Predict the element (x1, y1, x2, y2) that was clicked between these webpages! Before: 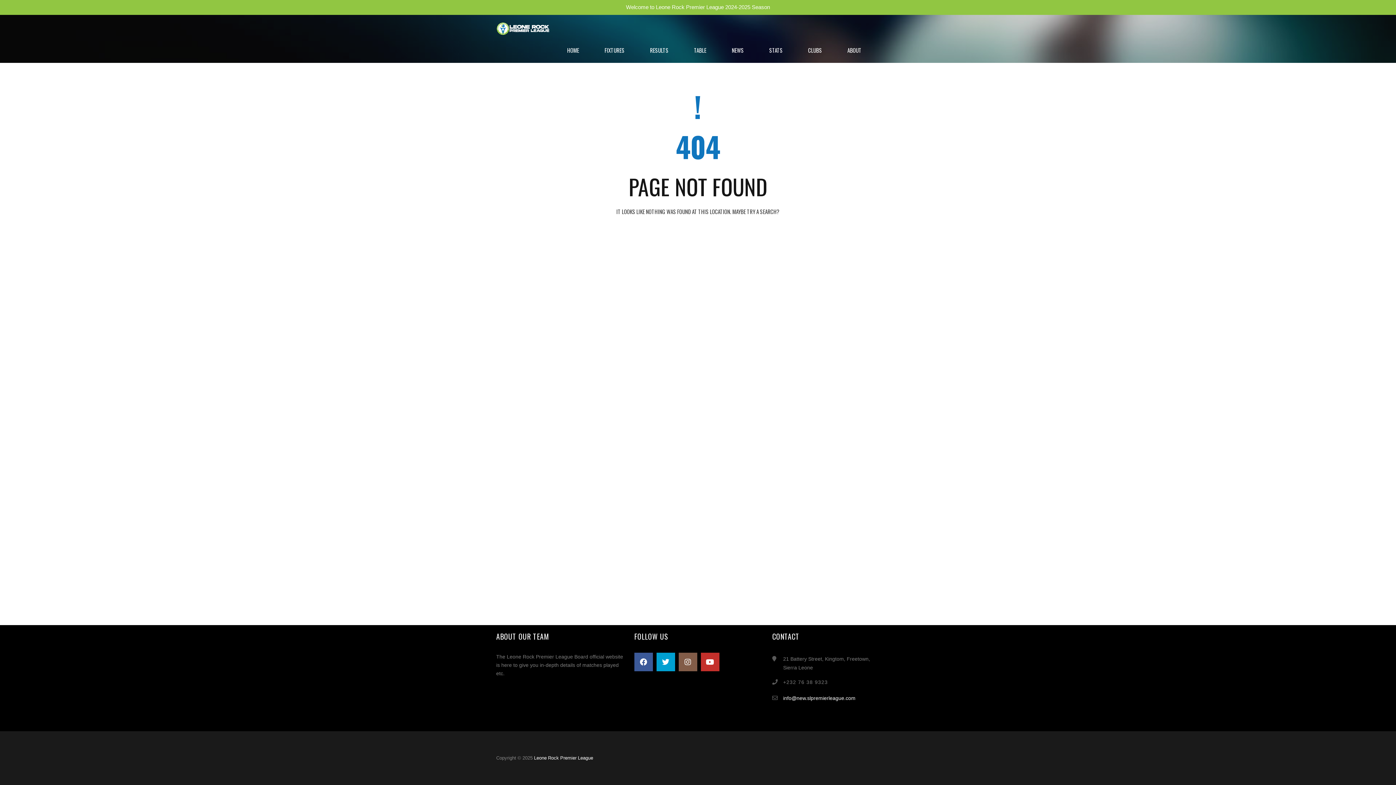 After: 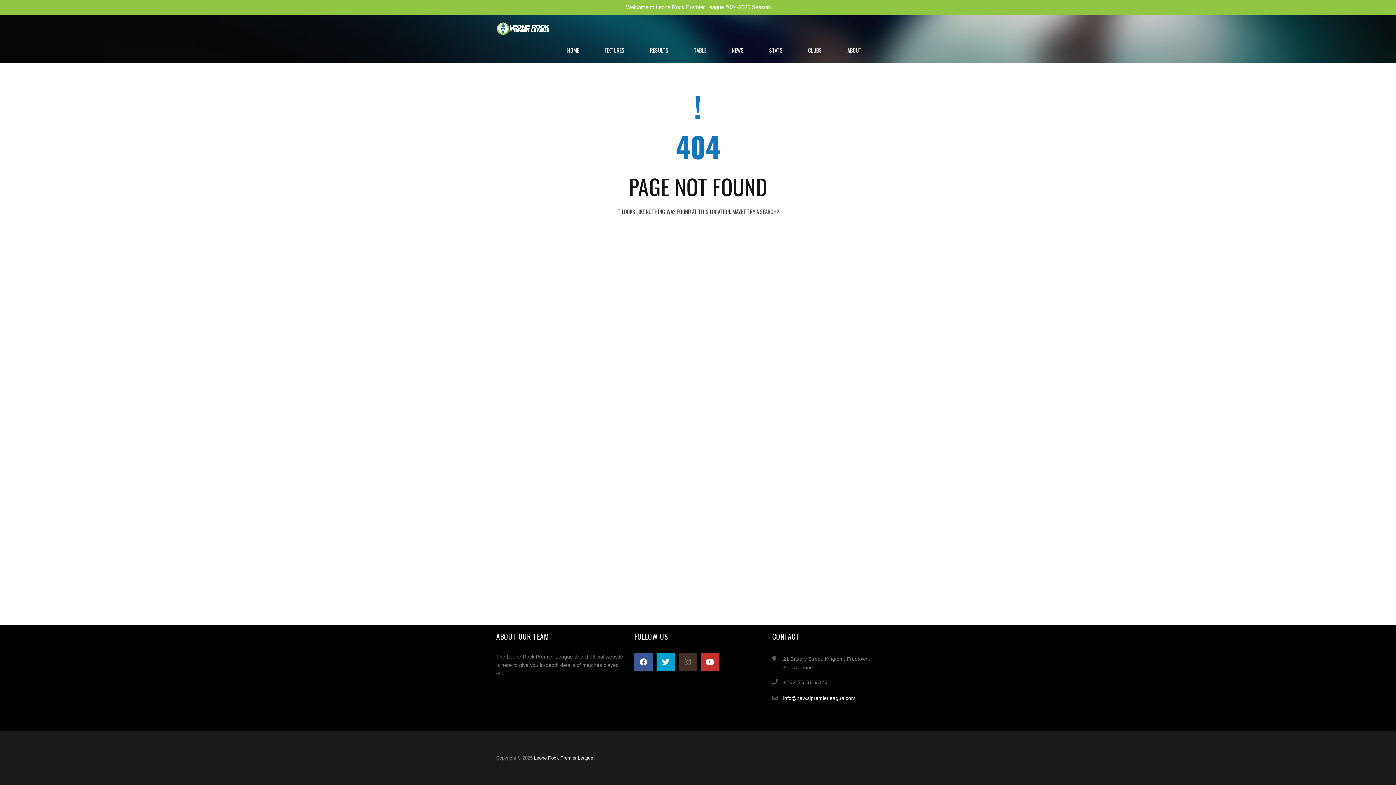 Action: bbox: (678, 653, 697, 671)